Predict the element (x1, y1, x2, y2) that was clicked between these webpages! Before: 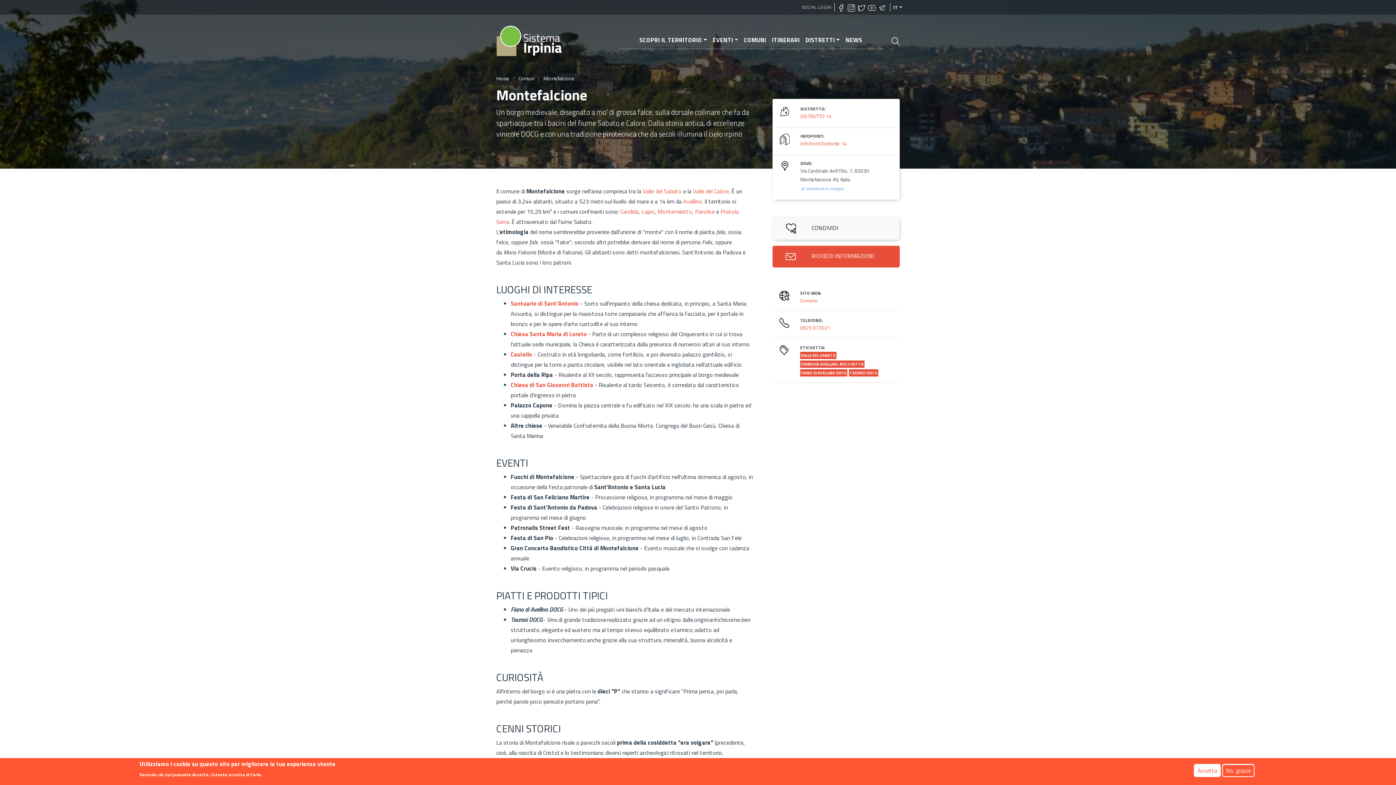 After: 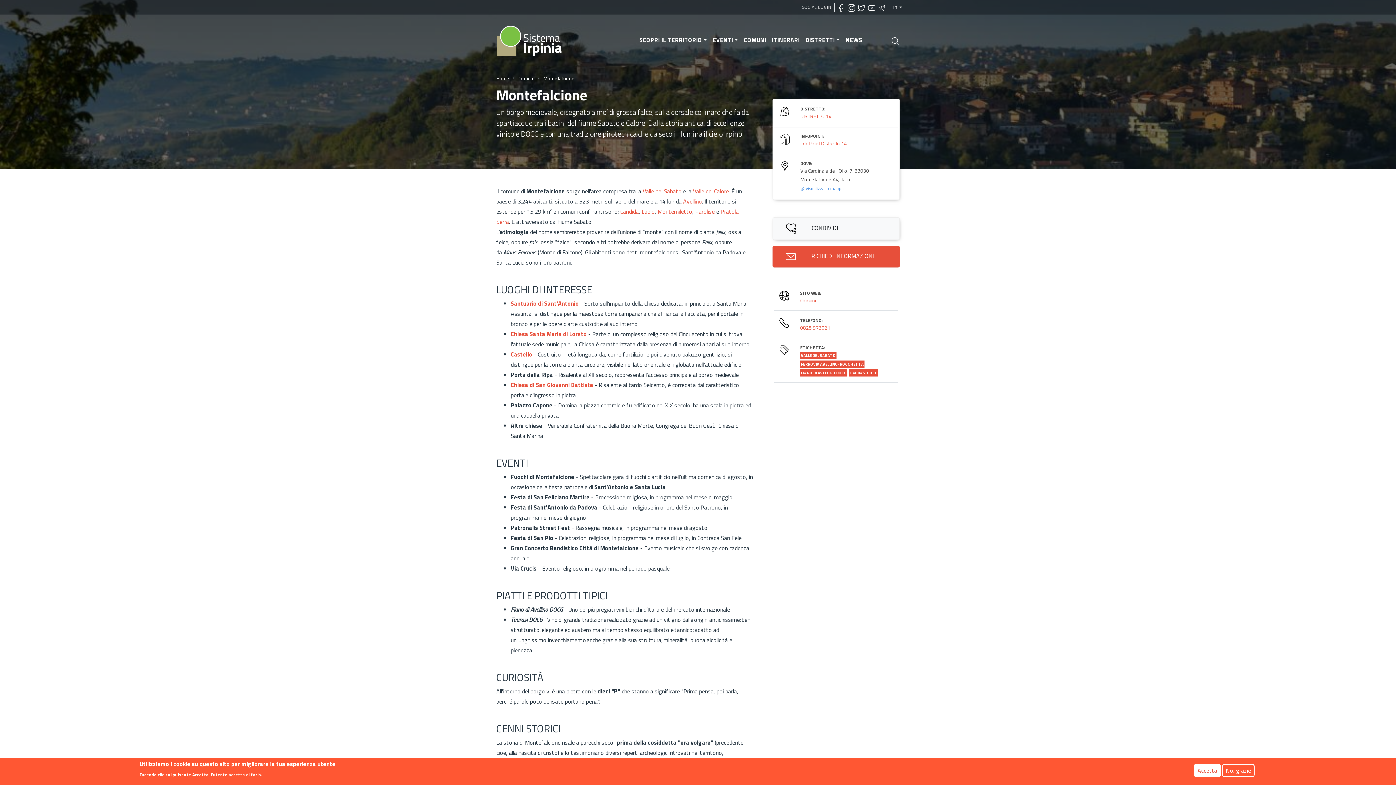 Action: bbox: (847, 2, 855, 11)